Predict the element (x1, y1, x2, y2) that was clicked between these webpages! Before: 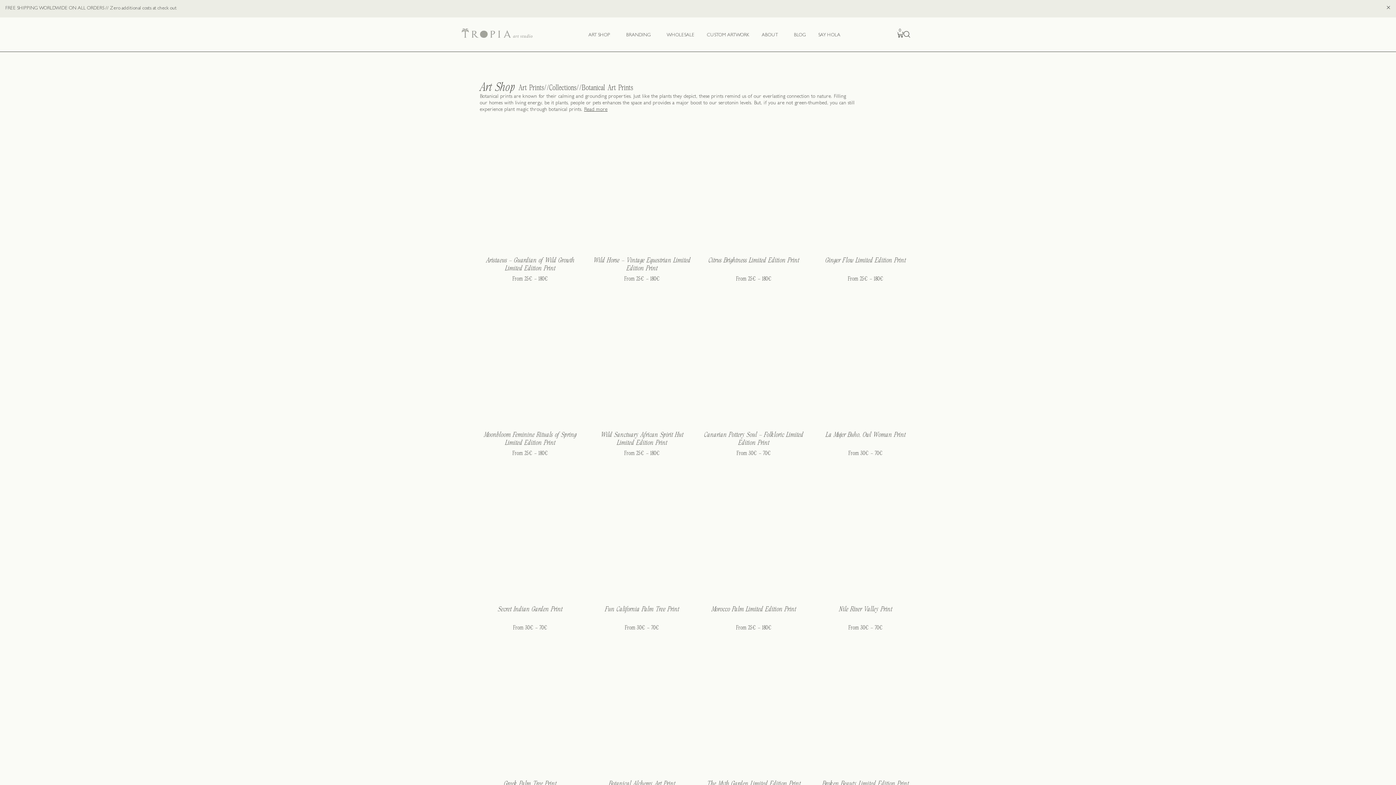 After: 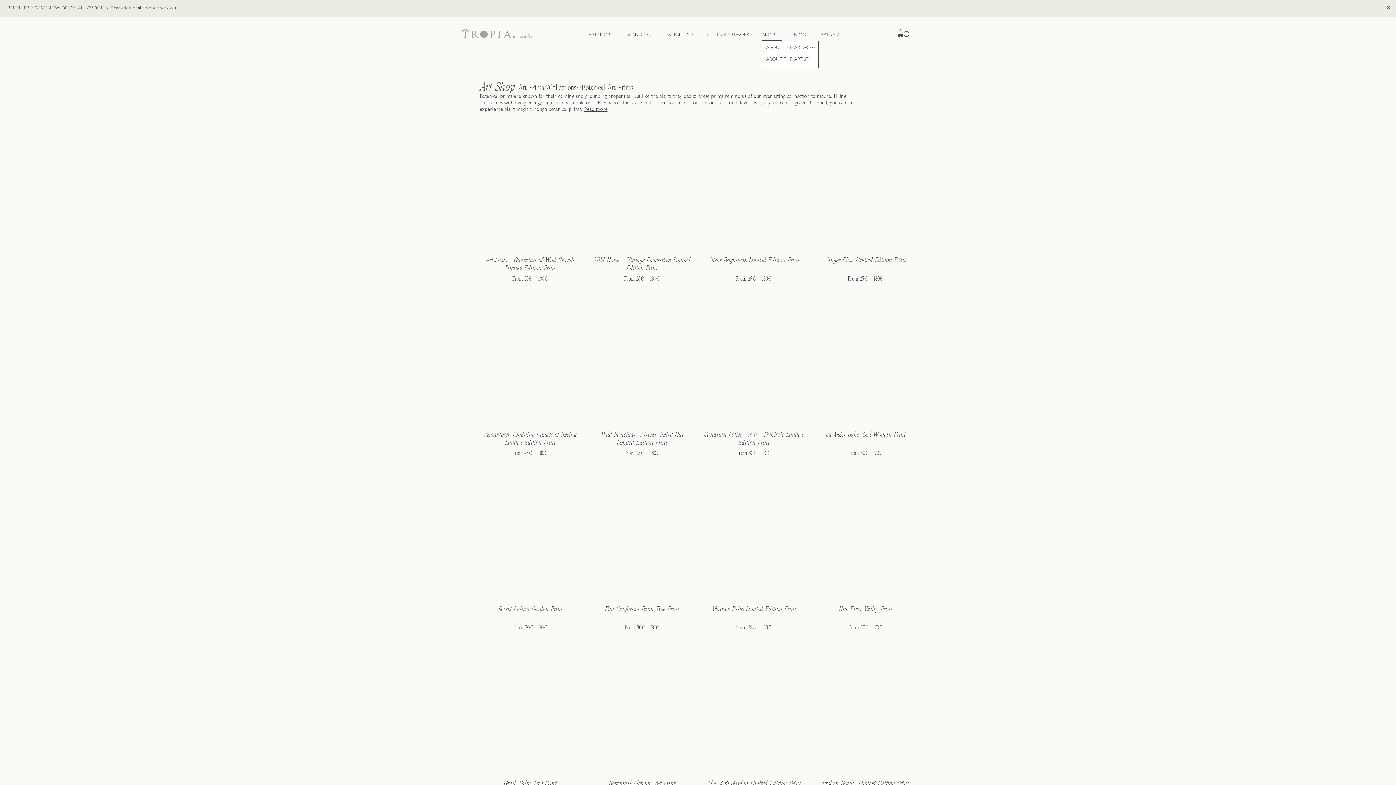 Action: label: ABOUT bbox: (761, 30, 781, 40)